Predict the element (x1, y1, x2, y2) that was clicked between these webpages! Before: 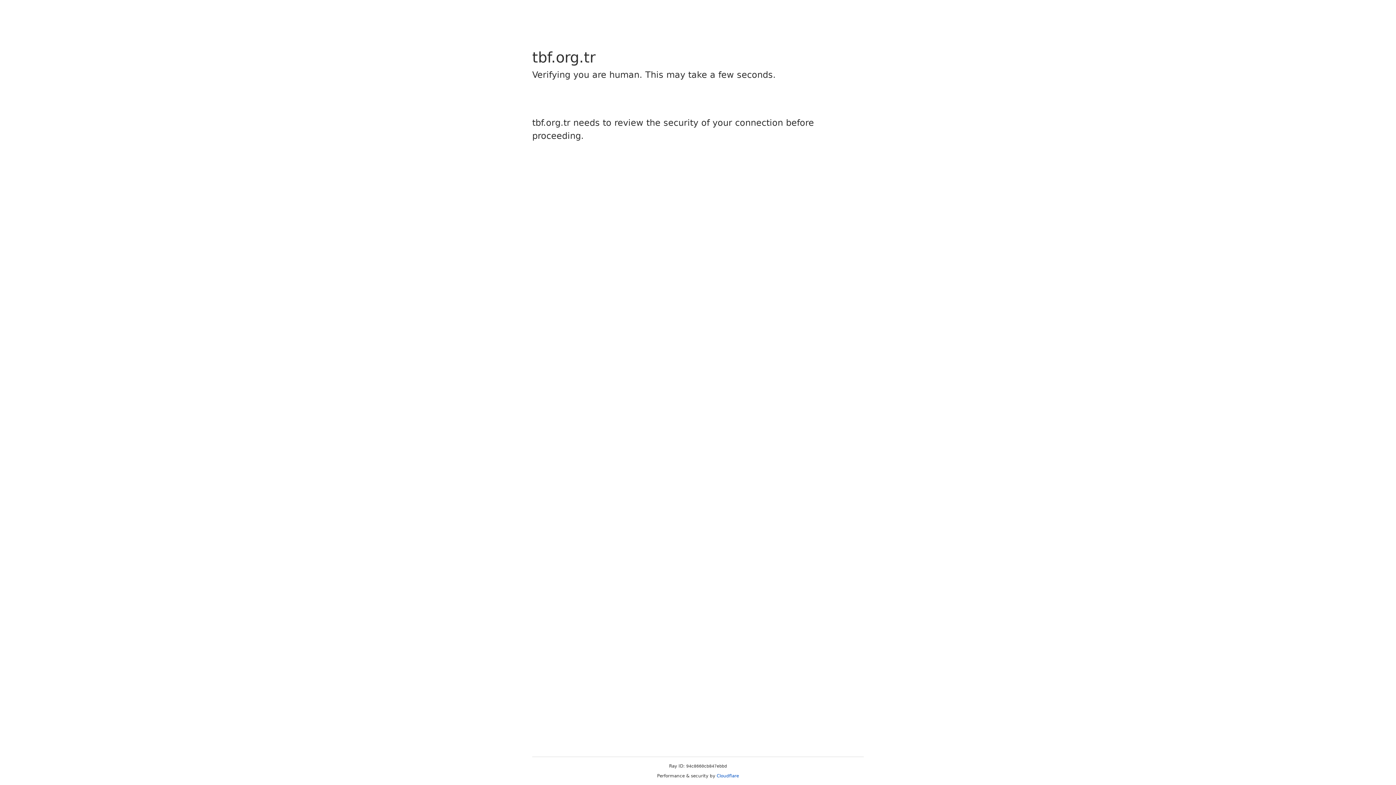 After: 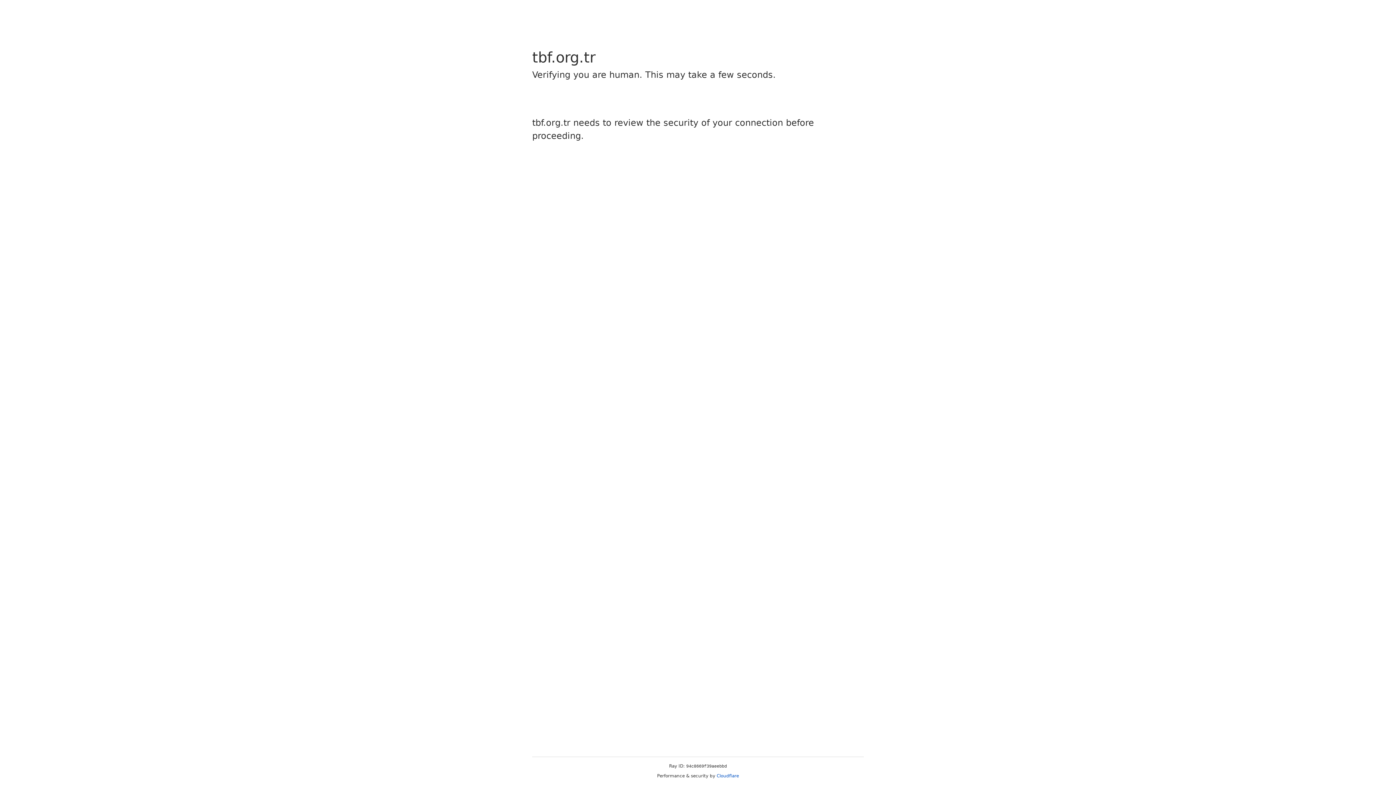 Action: label: Cloudflare bbox: (716, 773, 739, 778)